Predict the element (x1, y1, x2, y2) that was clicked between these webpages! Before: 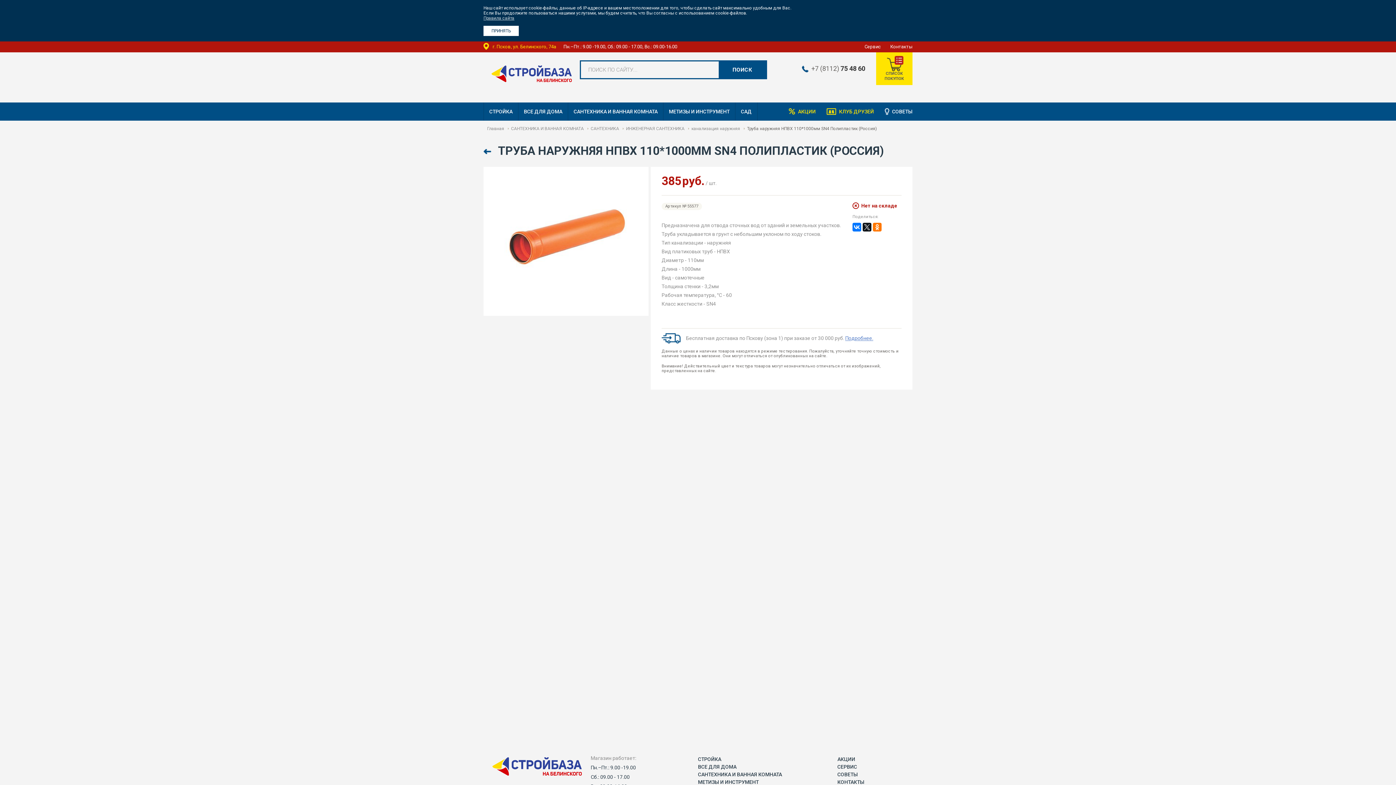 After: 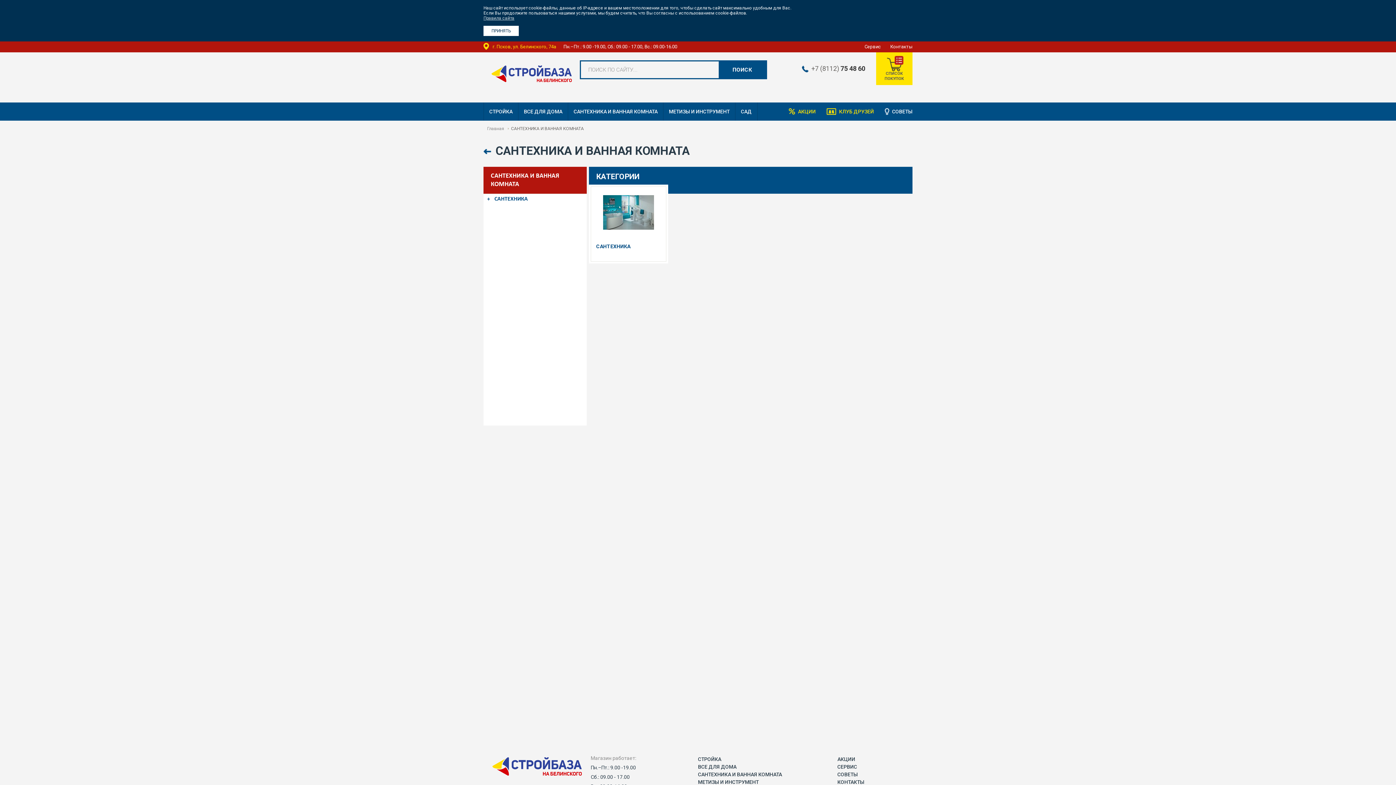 Action: label: САНТЕХНИКА И ВАННАЯ КОМНАТА bbox: (698, 772, 782, 777)